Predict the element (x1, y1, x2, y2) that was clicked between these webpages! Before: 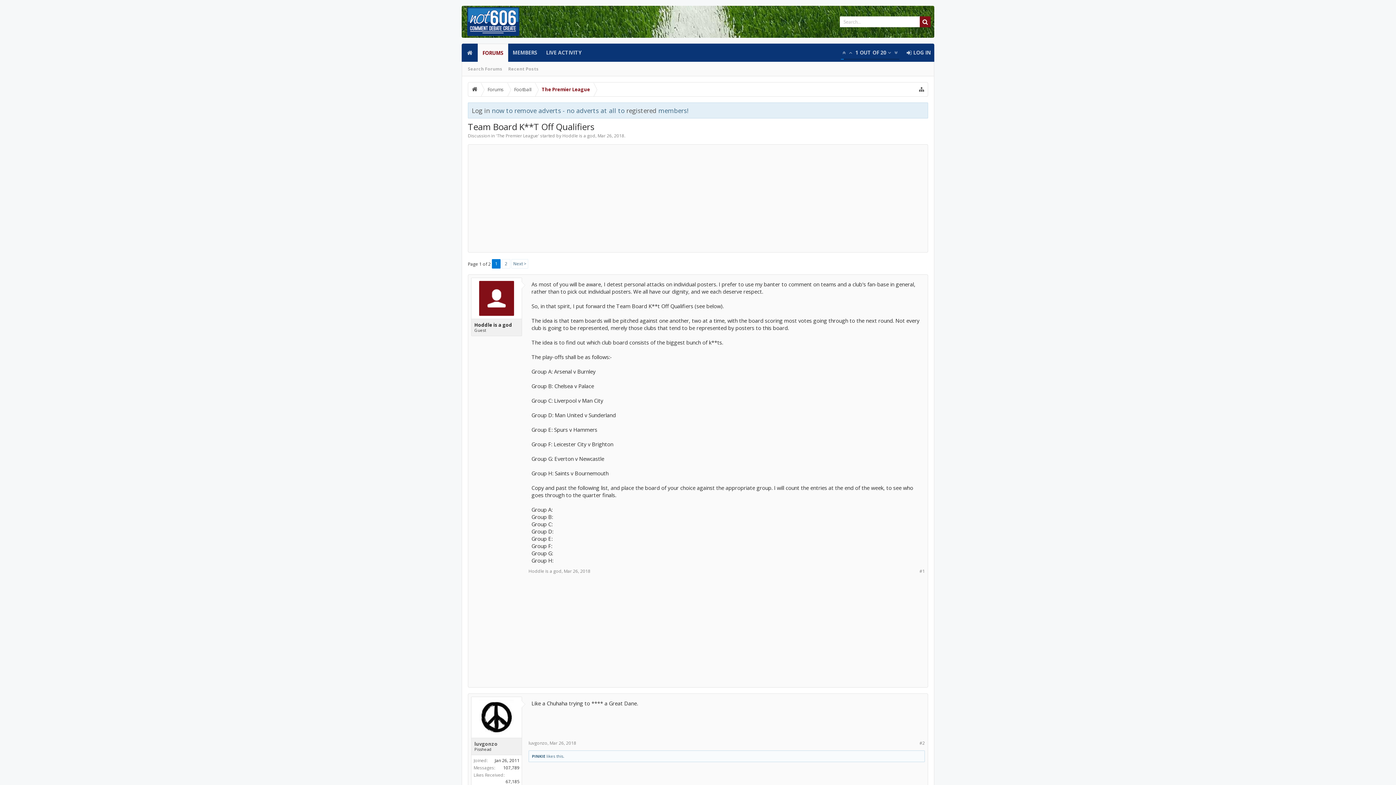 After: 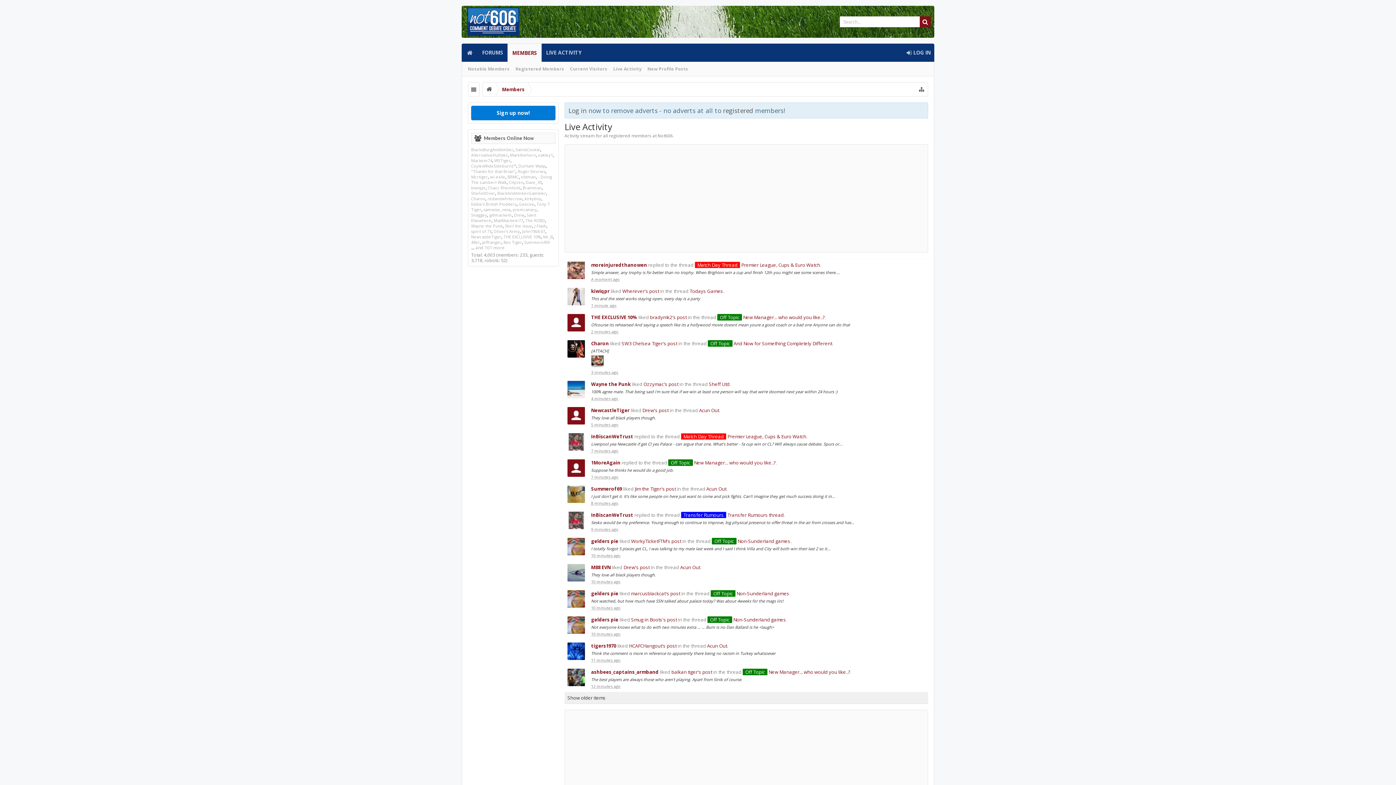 Action: label: LIVE ACTIVITY bbox: (541, 43, 585, 61)